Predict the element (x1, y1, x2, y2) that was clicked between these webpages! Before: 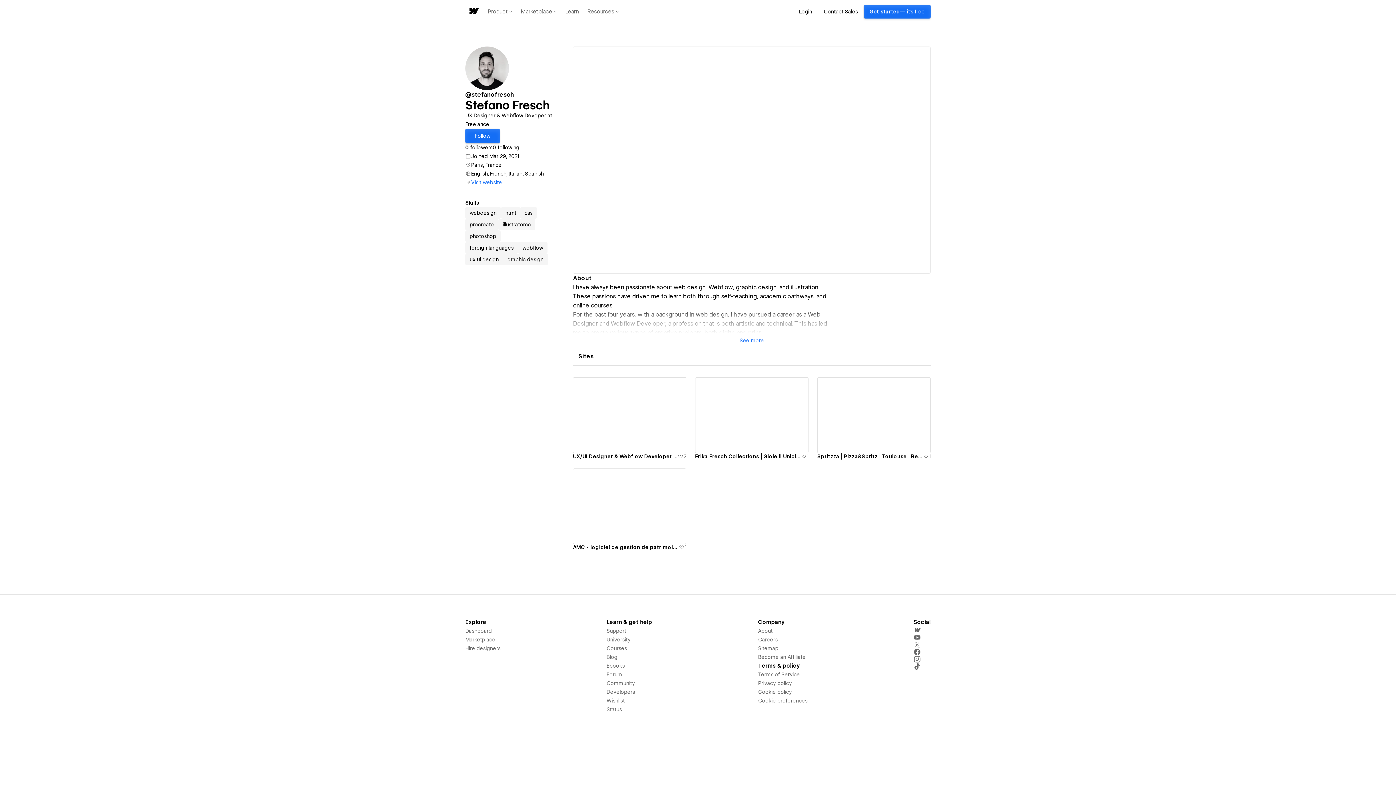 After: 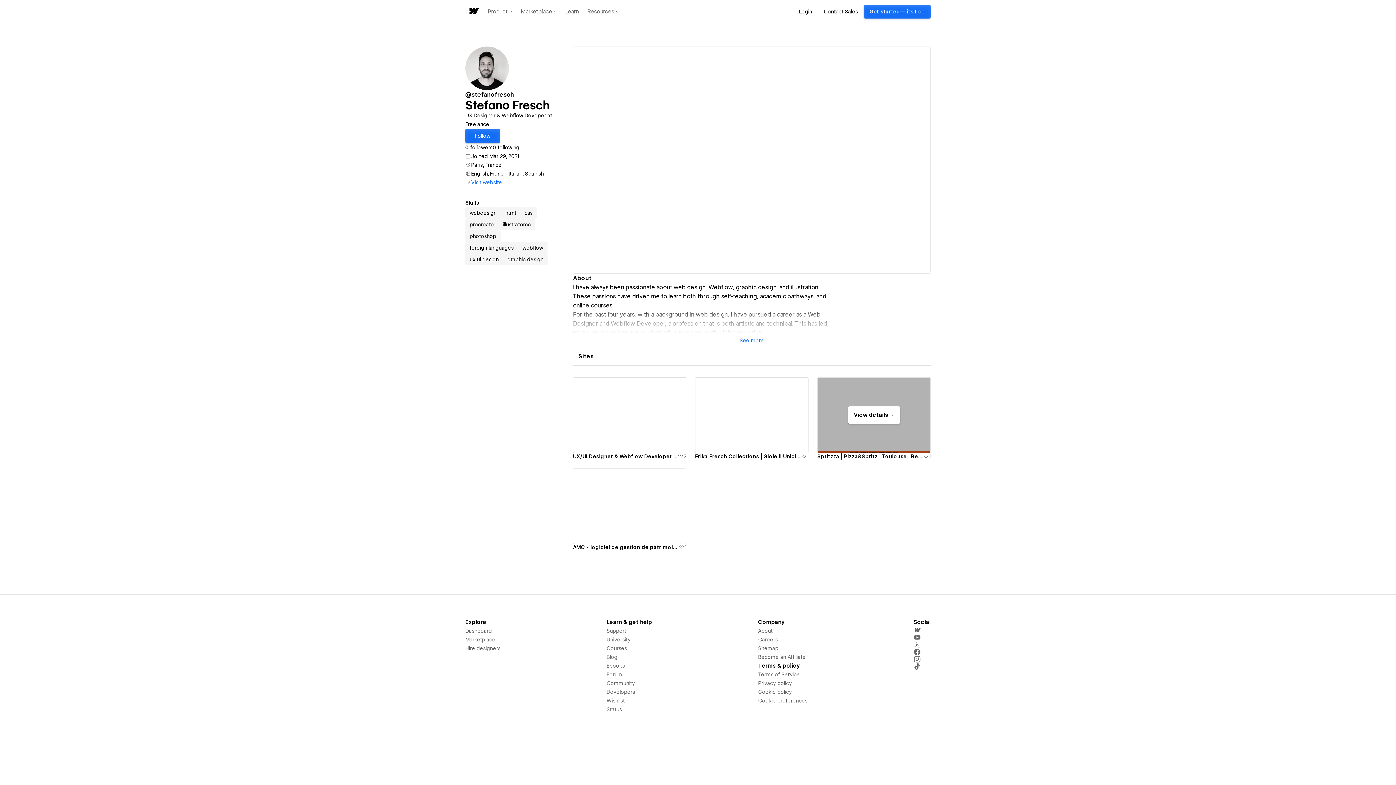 Action: label: View details bbox: (817, 377, 930, 453)